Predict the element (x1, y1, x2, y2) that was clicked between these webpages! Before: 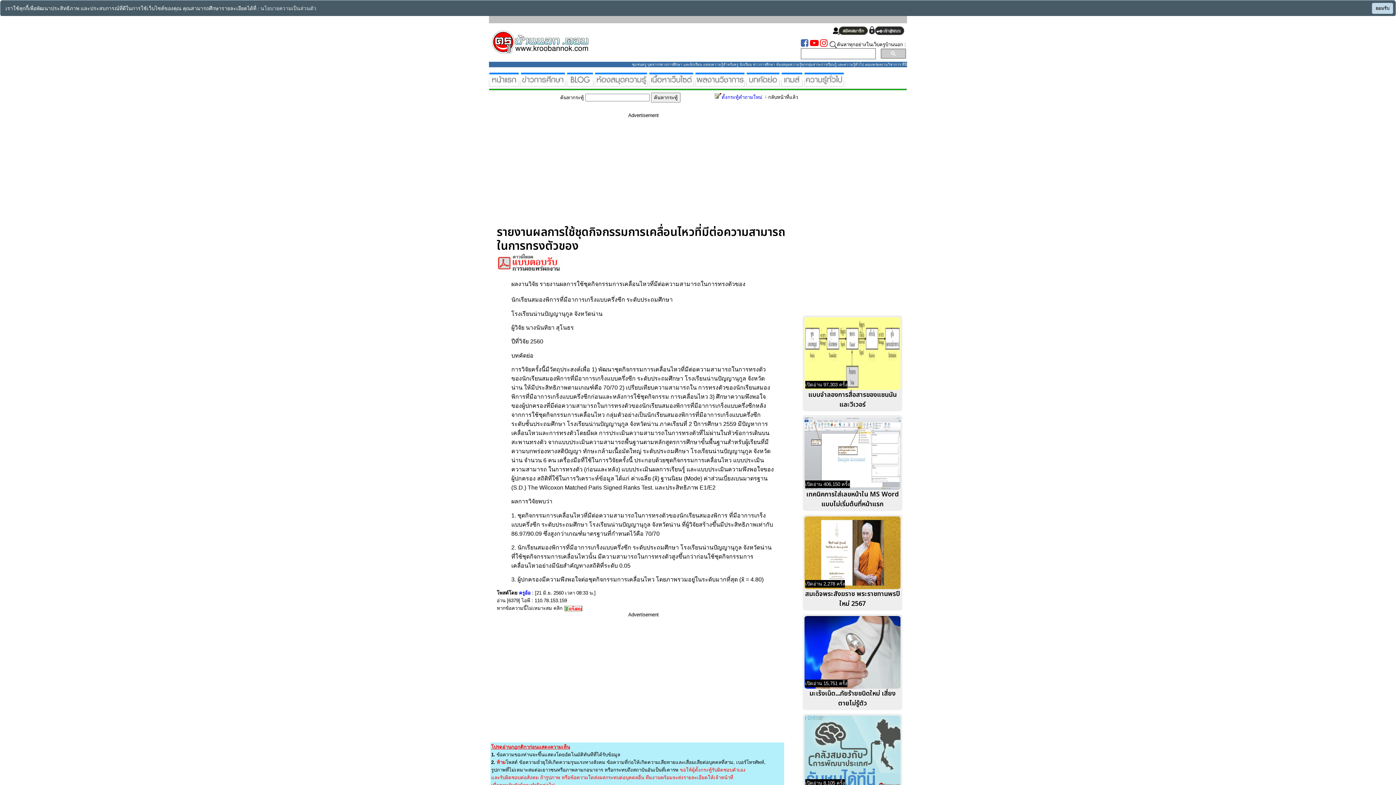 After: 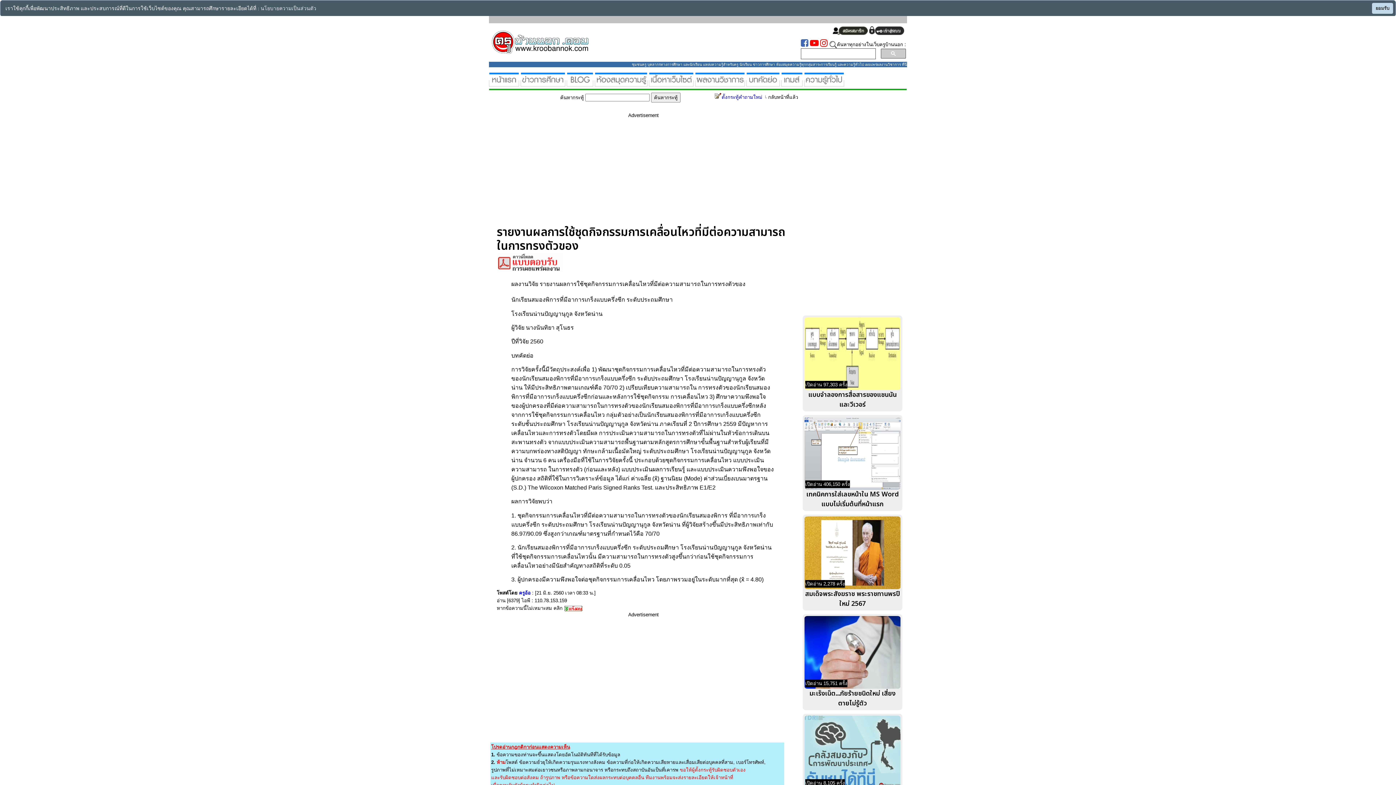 Action: bbox: (801, 41, 808, 47)